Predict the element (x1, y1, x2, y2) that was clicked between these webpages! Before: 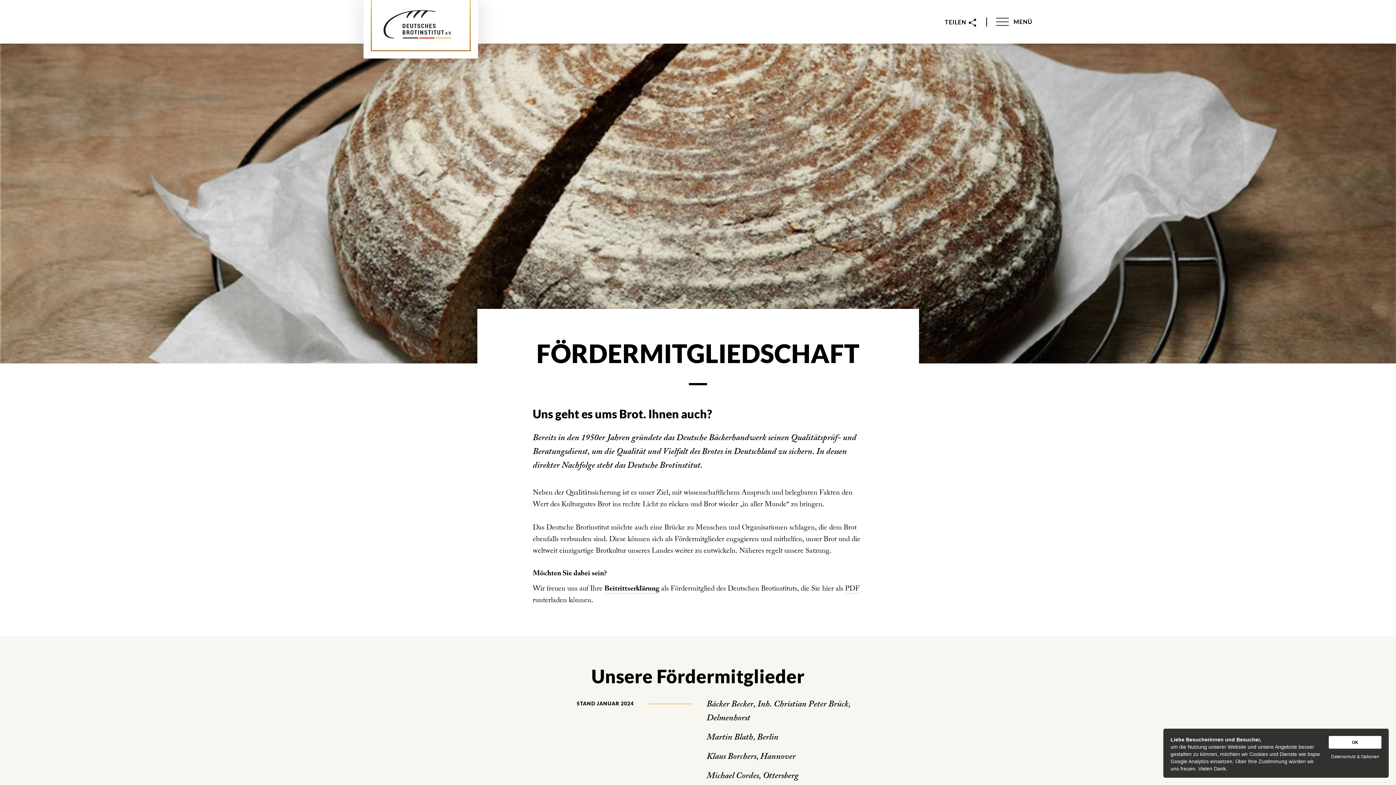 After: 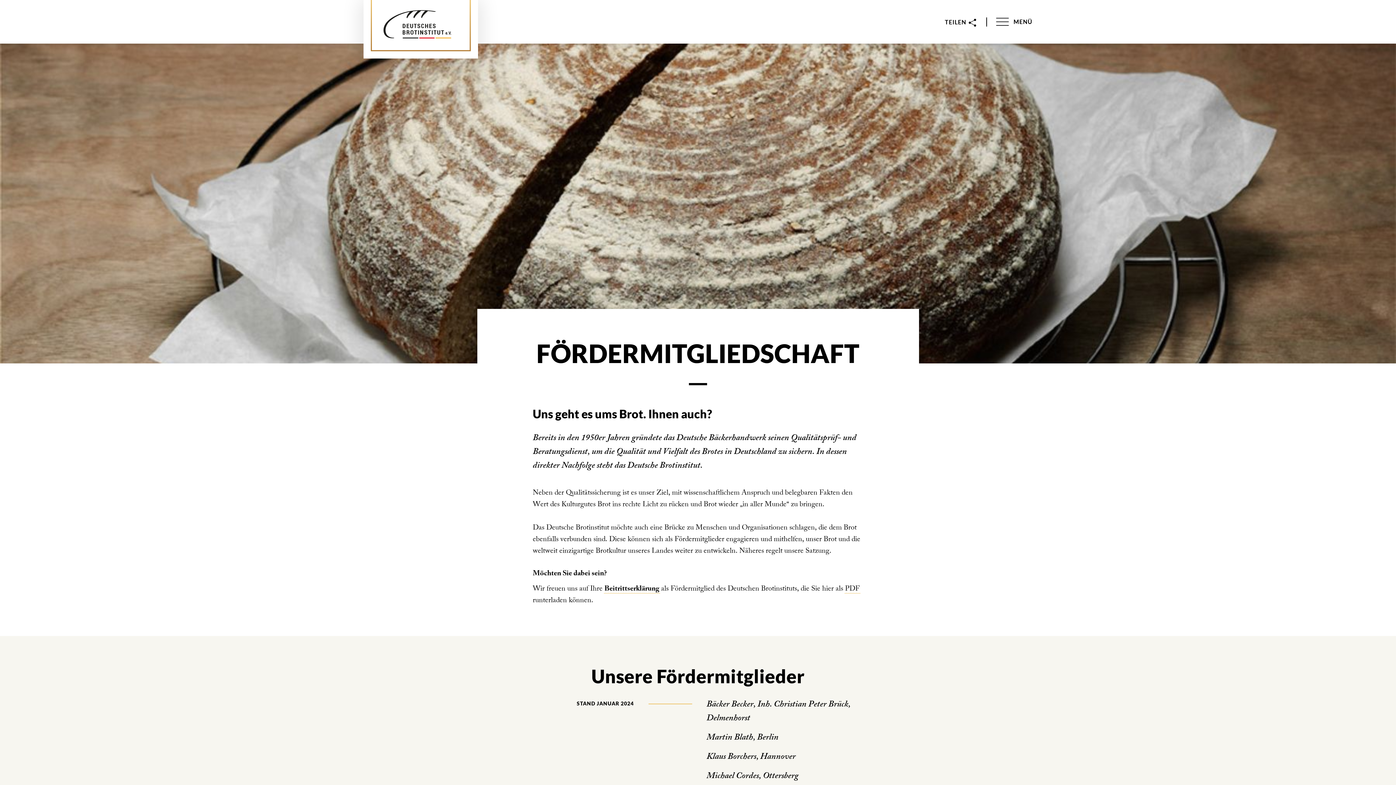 Action: bbox: (1329, 736, 1381, 749) label: OK